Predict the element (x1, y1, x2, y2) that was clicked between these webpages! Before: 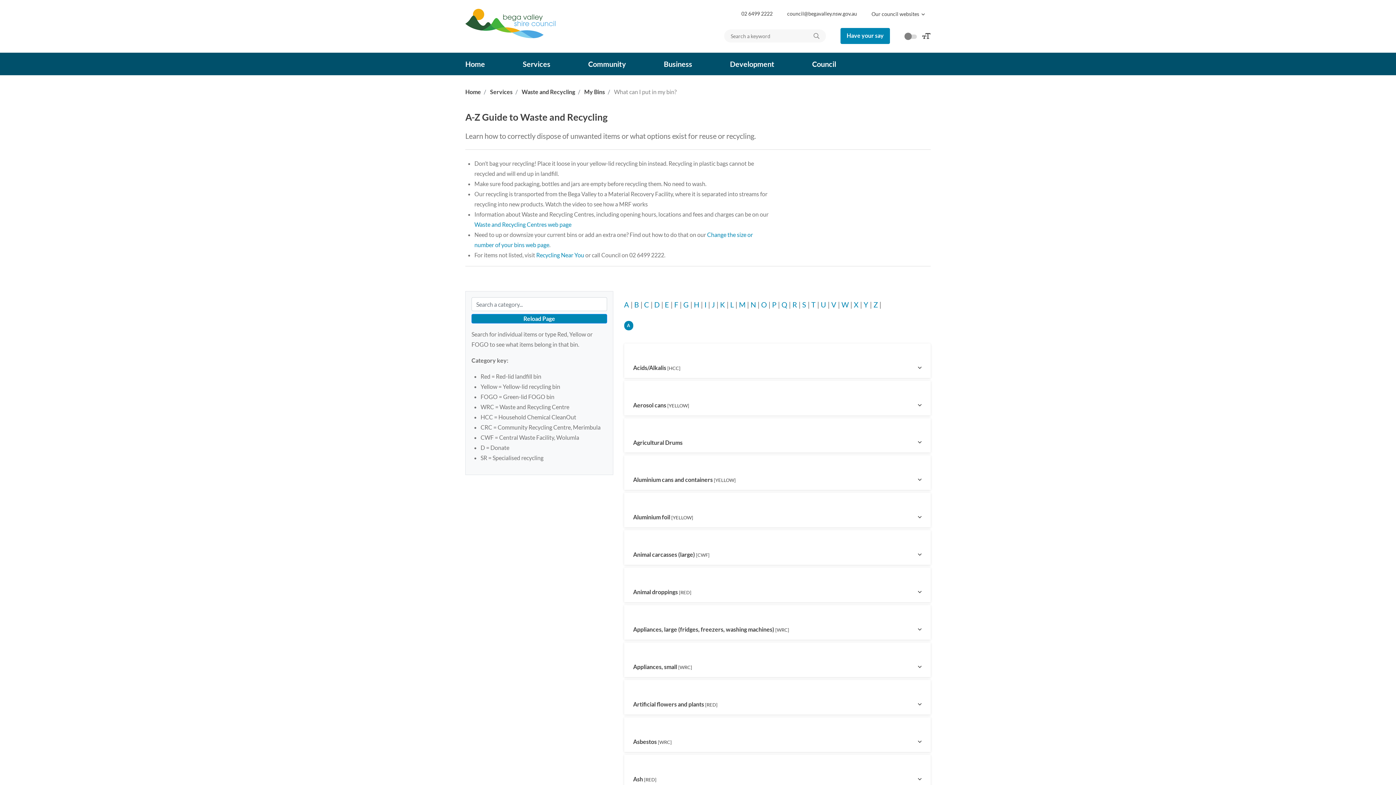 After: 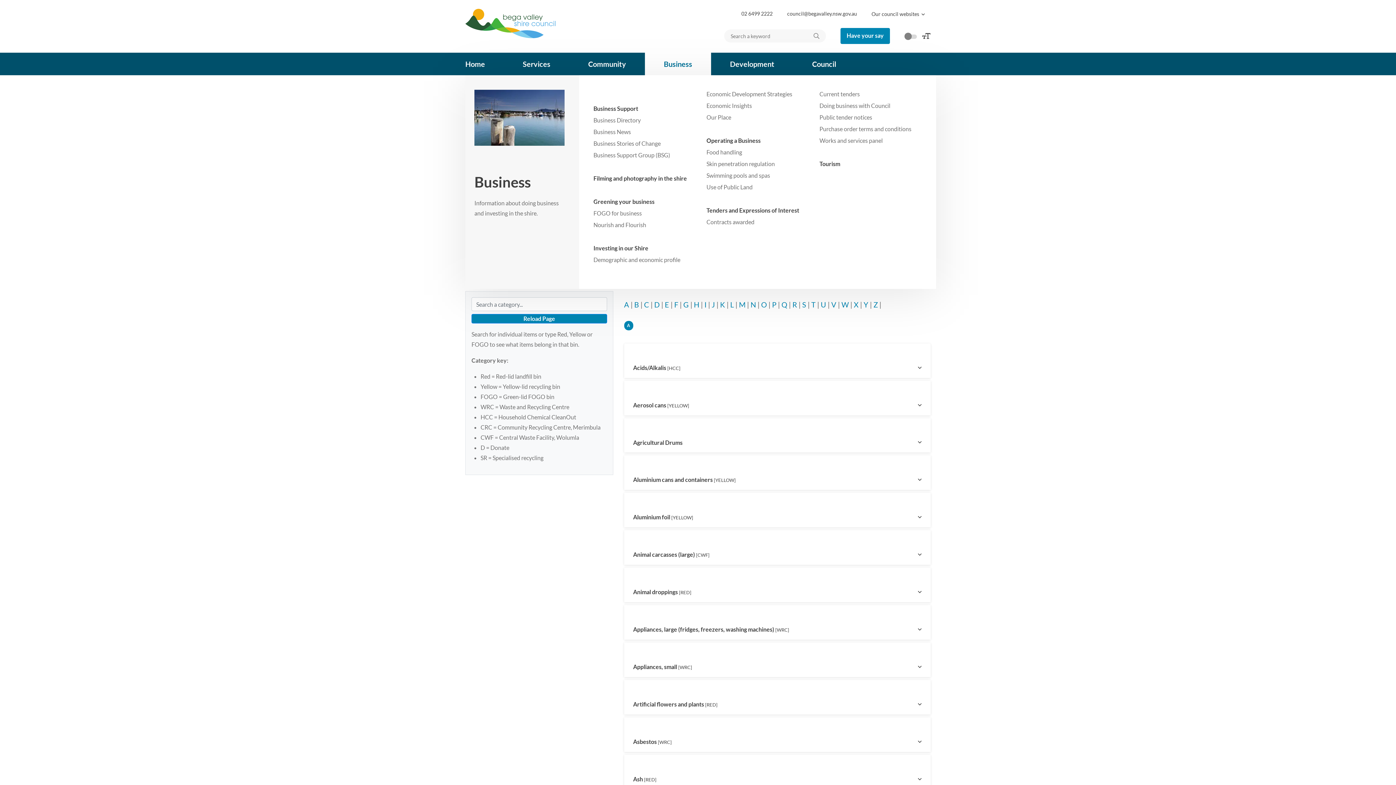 Action: label: Business bbox: (645, 52, 711, 75)